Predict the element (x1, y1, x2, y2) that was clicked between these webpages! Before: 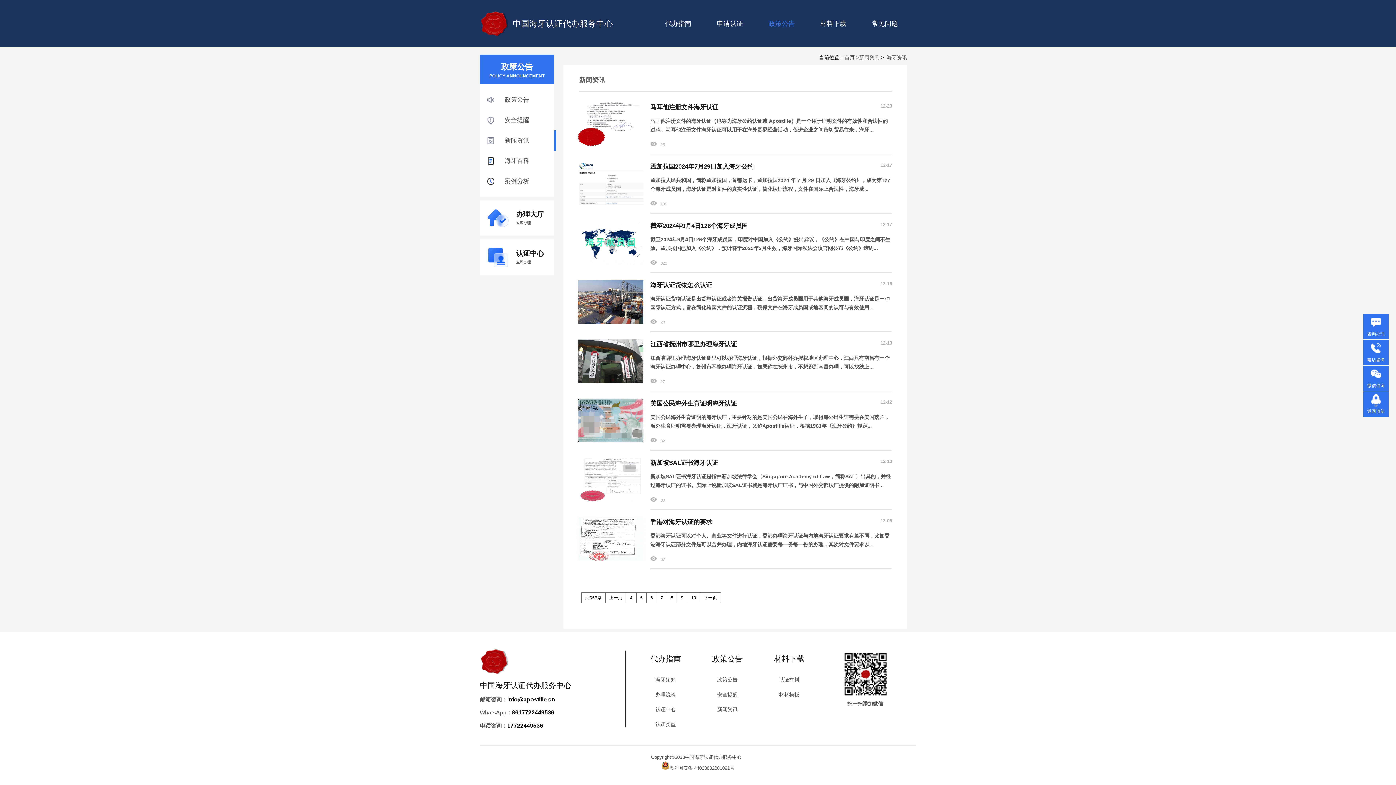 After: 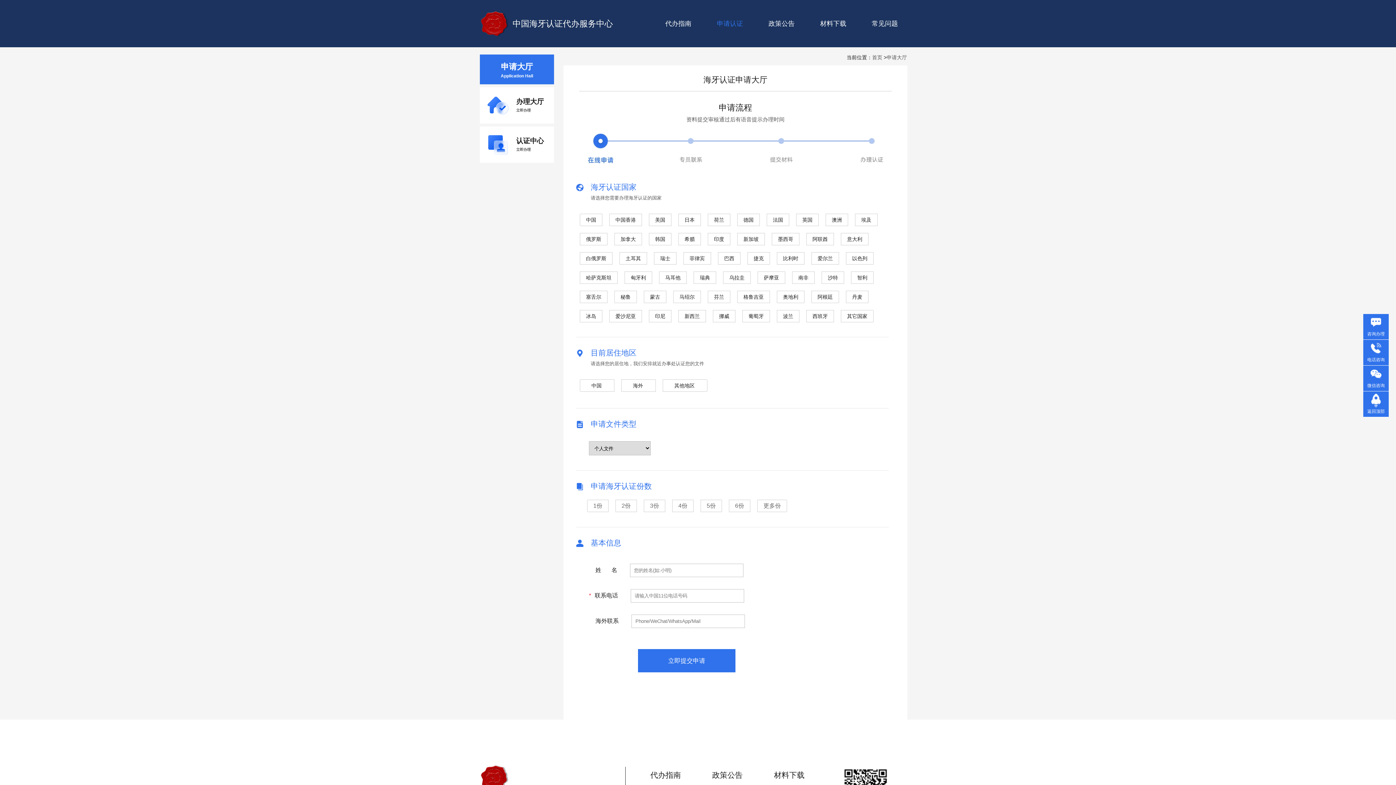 Action: bbox: (717, 20, 743, 27) label: 申请认证